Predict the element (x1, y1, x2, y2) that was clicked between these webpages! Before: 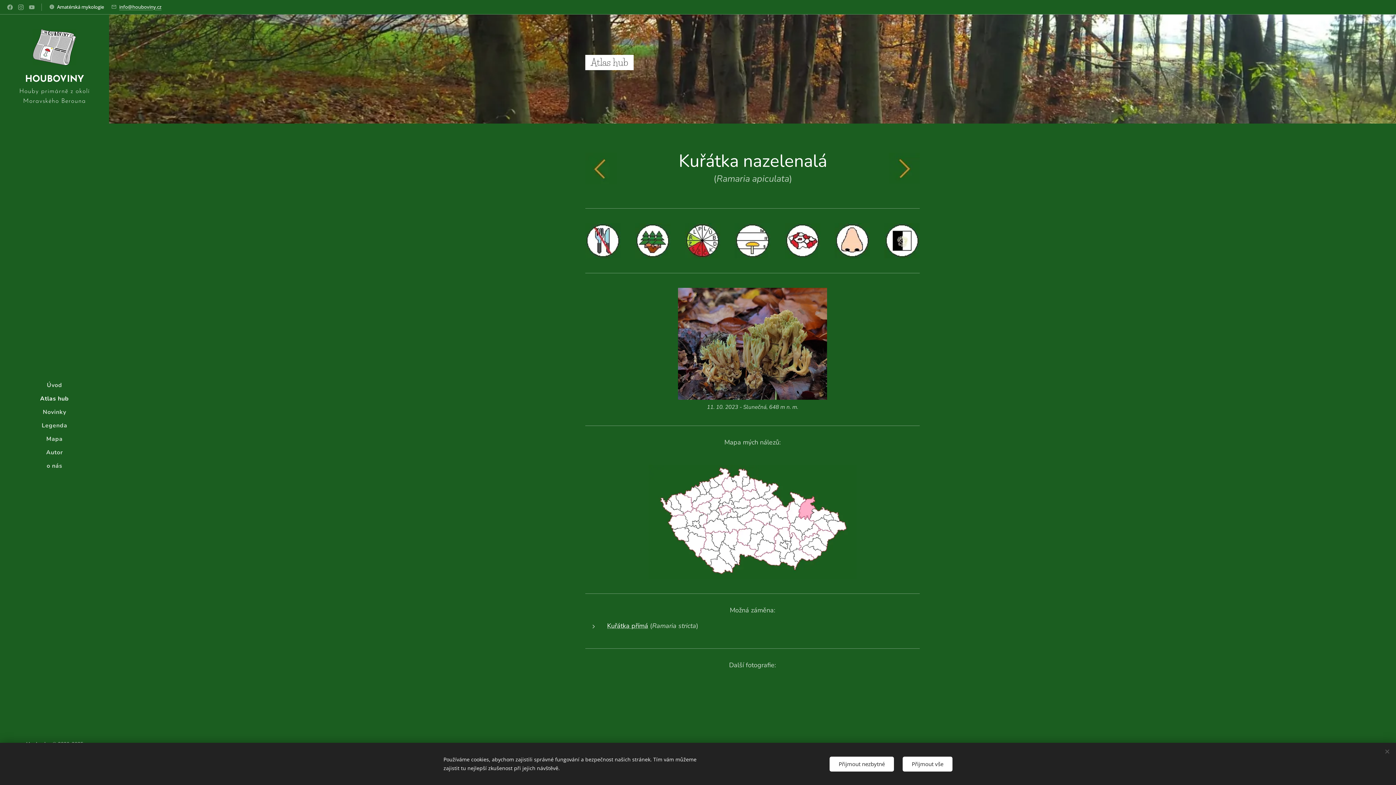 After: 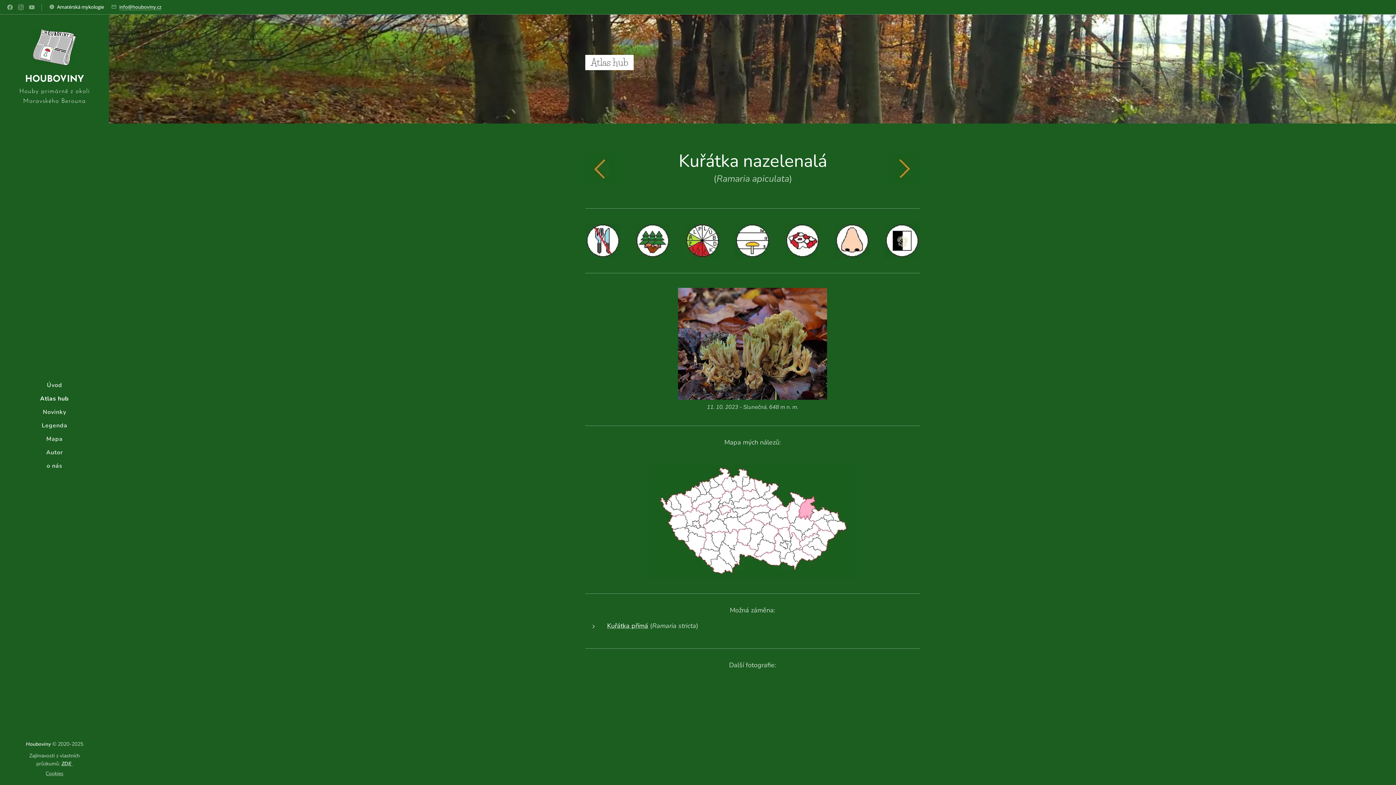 Action: bbox: (902, 756, 952, 771) label: Přijmout vše